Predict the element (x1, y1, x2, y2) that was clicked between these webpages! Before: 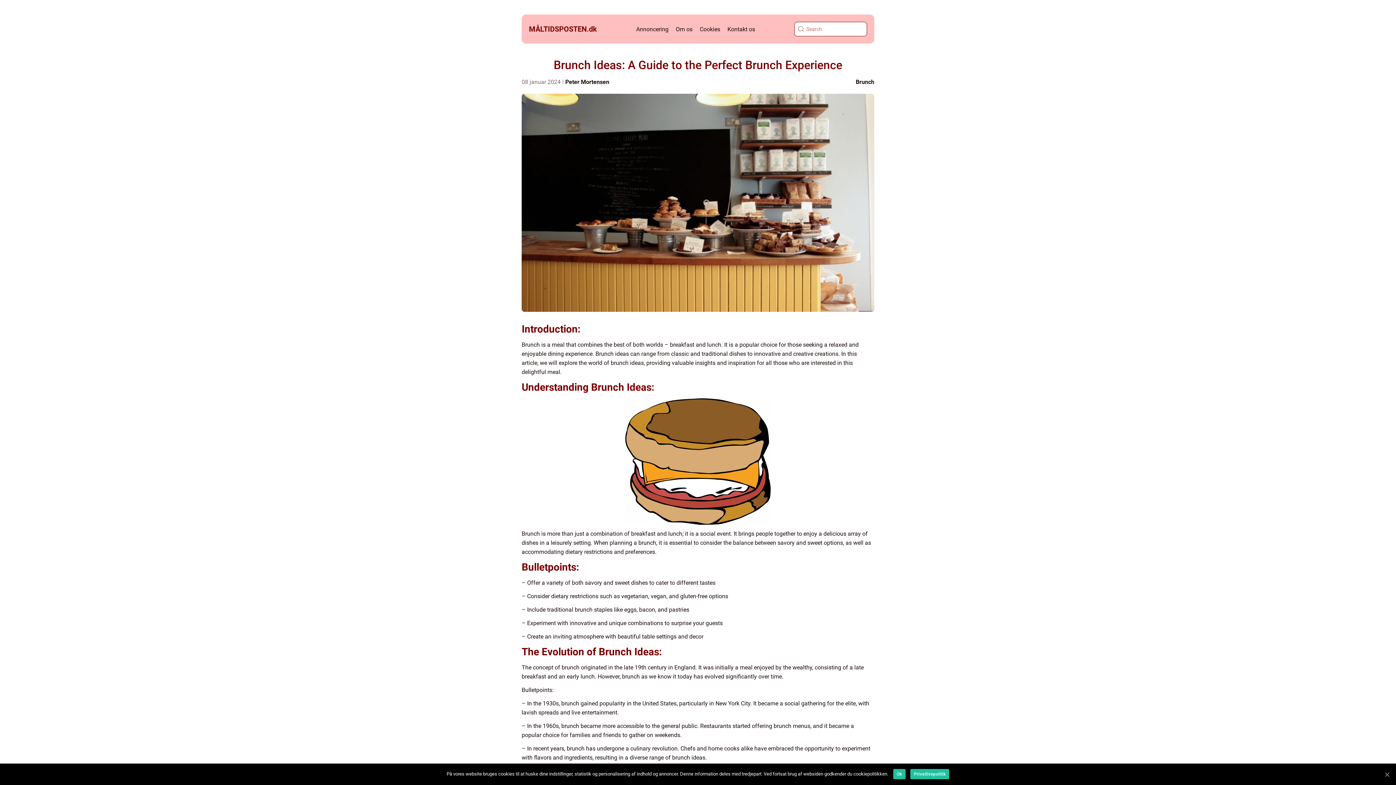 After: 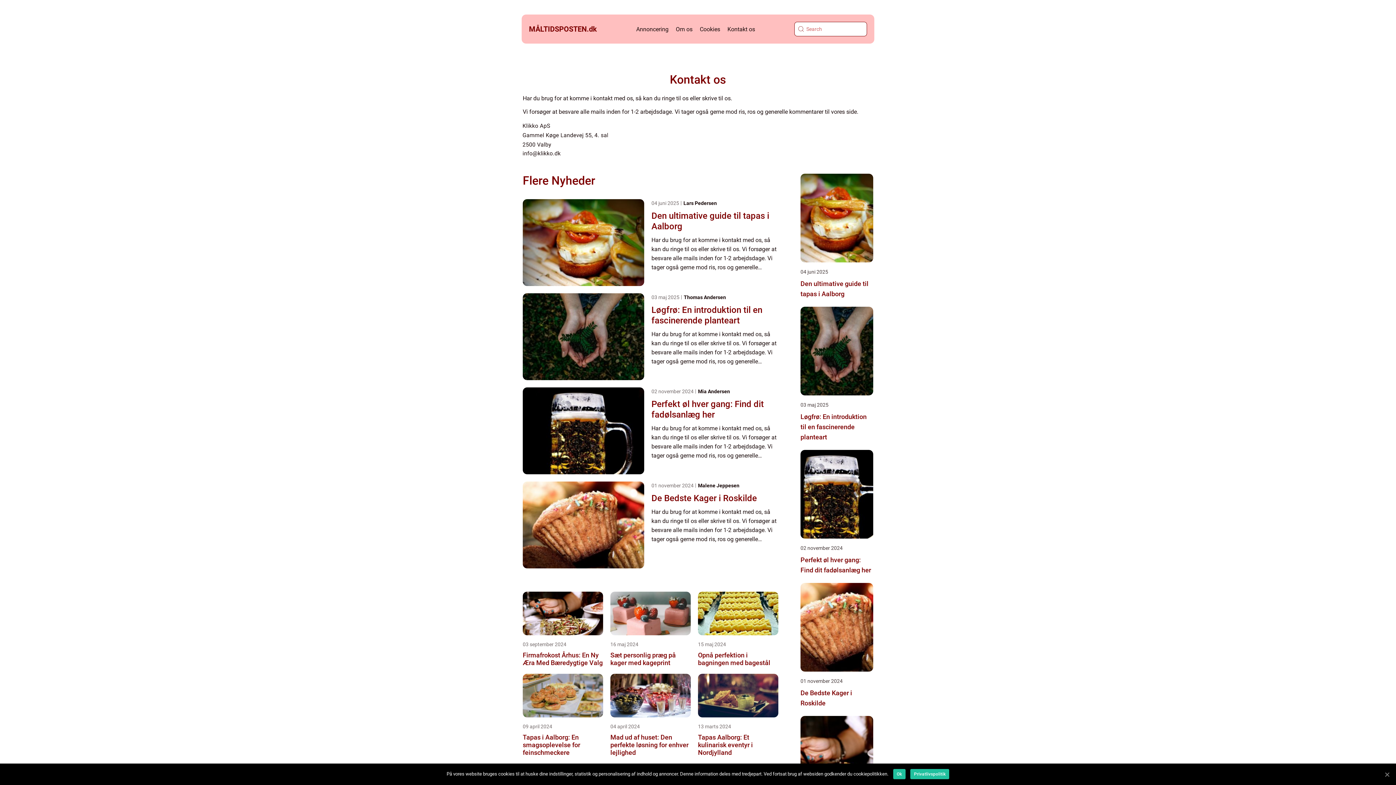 Action: bbox: (727, 25, 755, 32) label: Kontakt os